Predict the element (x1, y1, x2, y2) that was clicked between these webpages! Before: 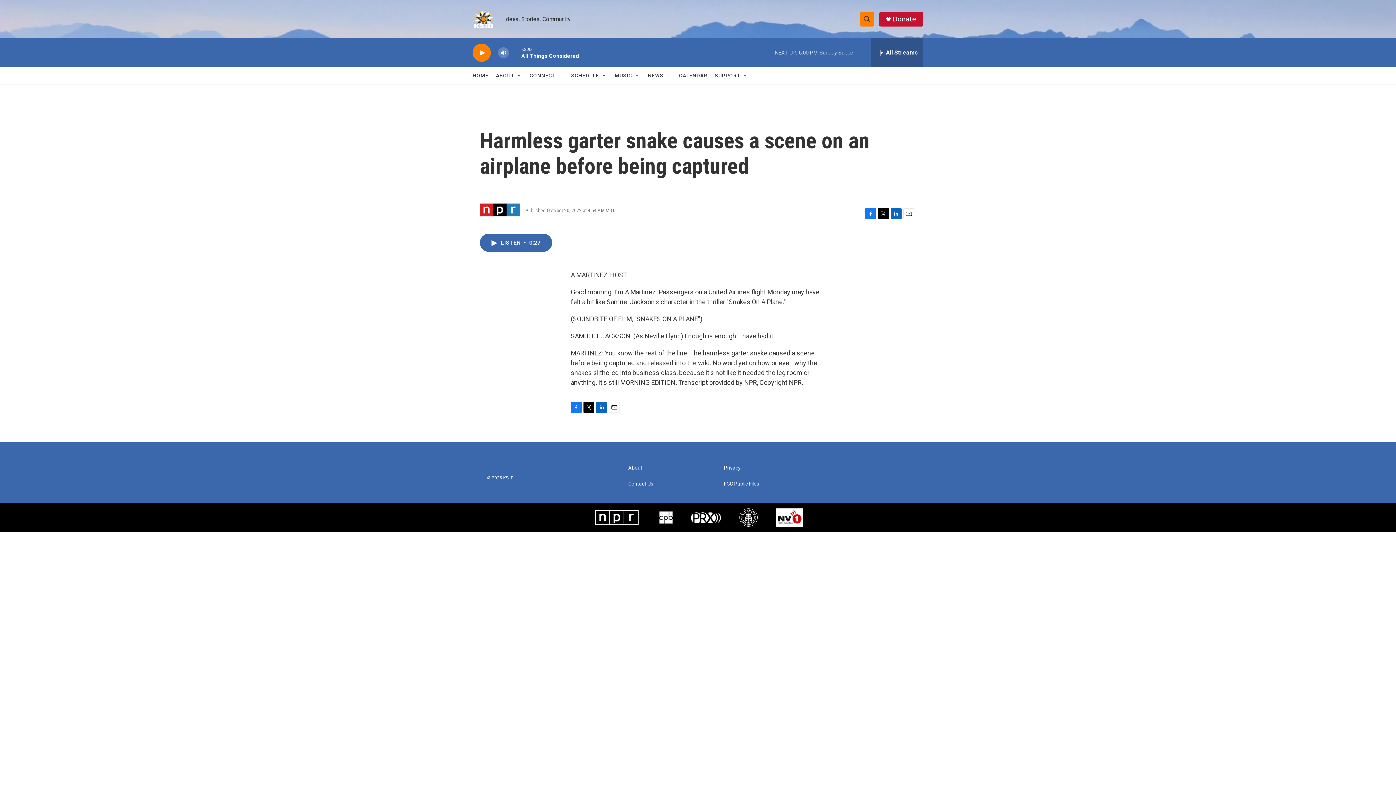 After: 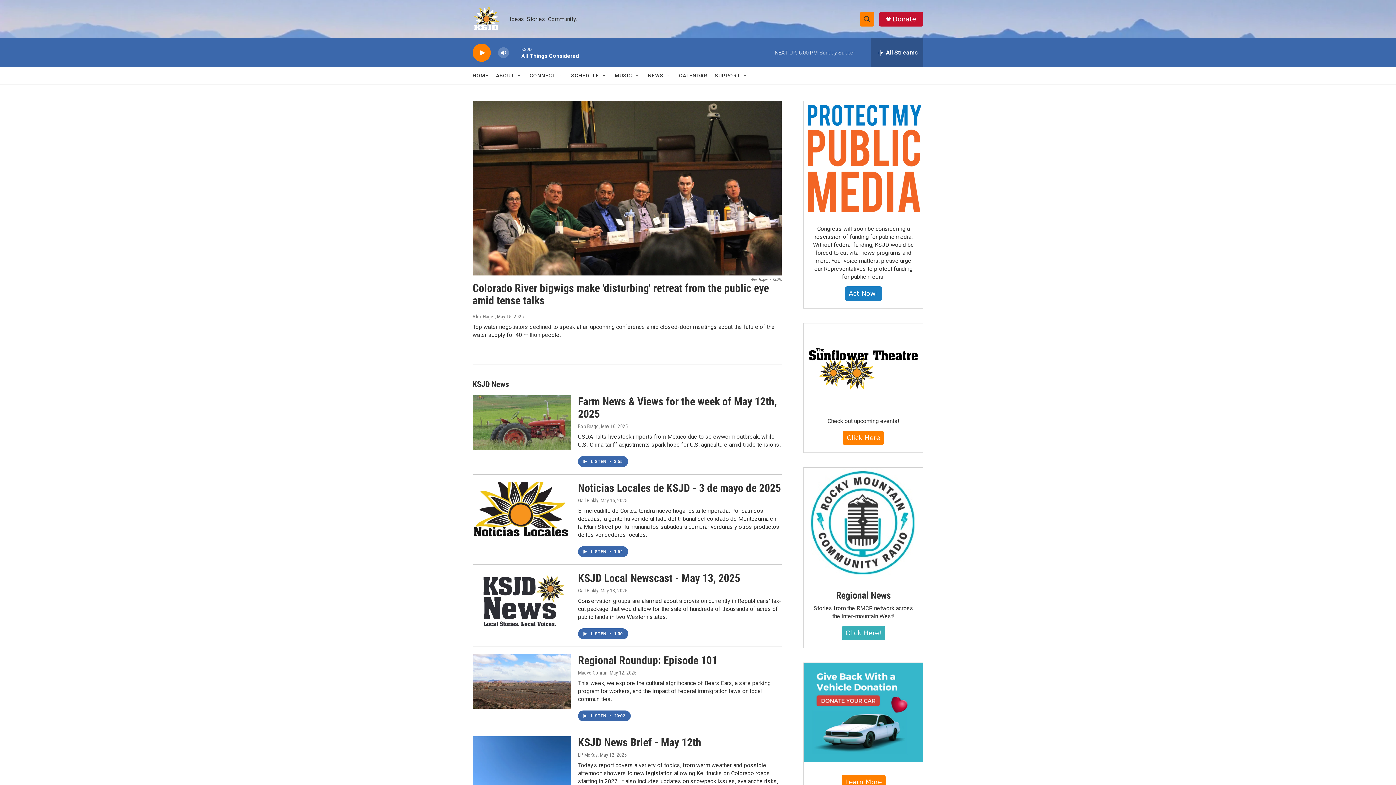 Action: bbox: (472, 67, 488, 84) label: HOME